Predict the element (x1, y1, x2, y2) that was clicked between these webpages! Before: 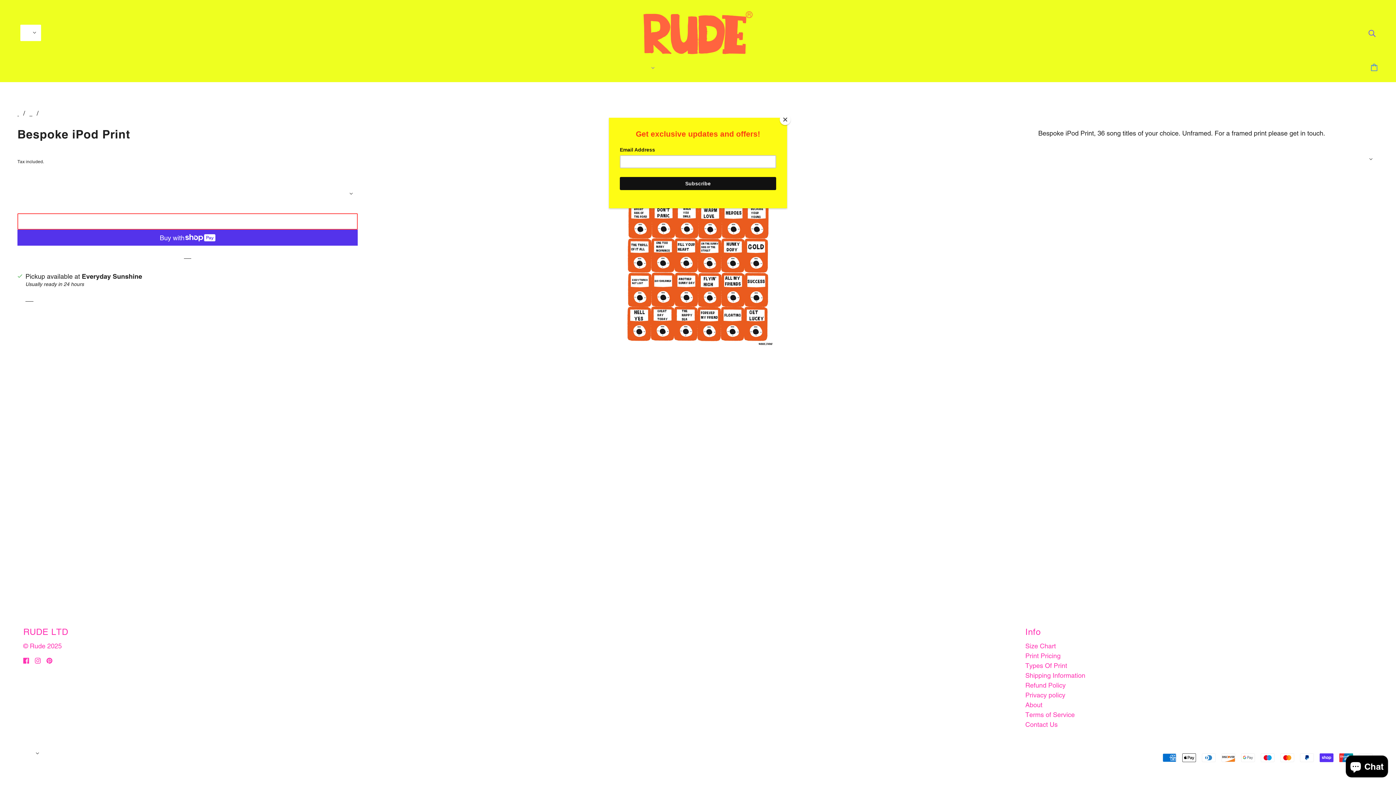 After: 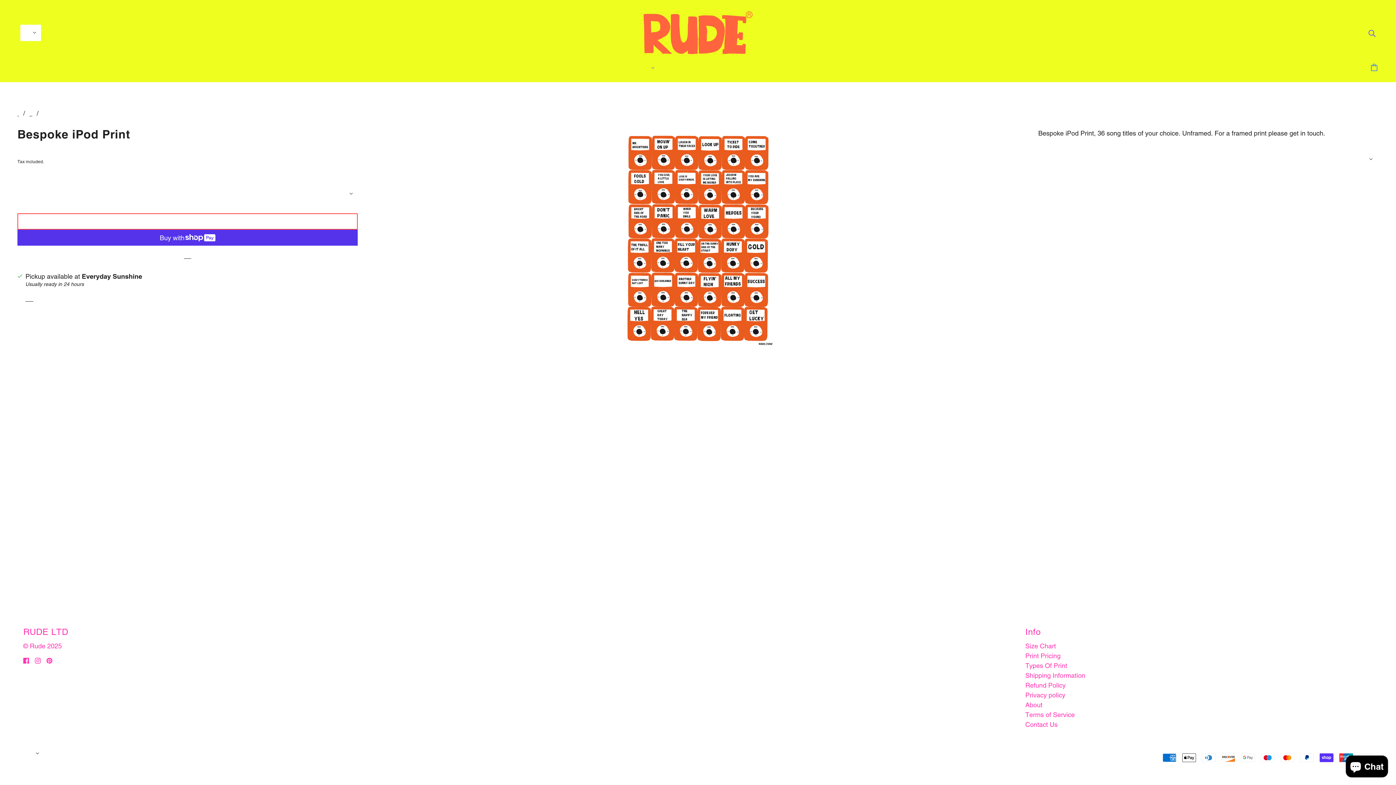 Action: bbox: (780, 114, 790, 125) label: Close